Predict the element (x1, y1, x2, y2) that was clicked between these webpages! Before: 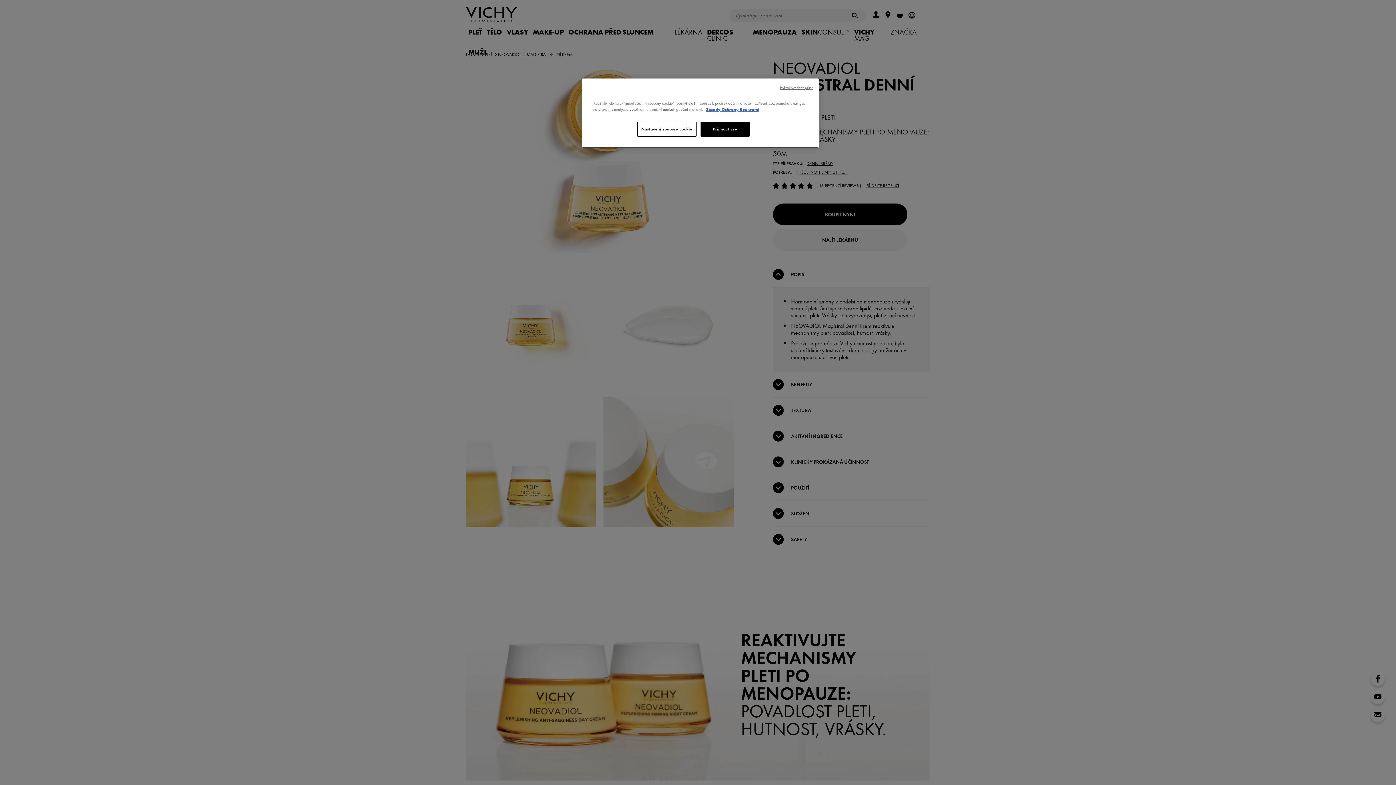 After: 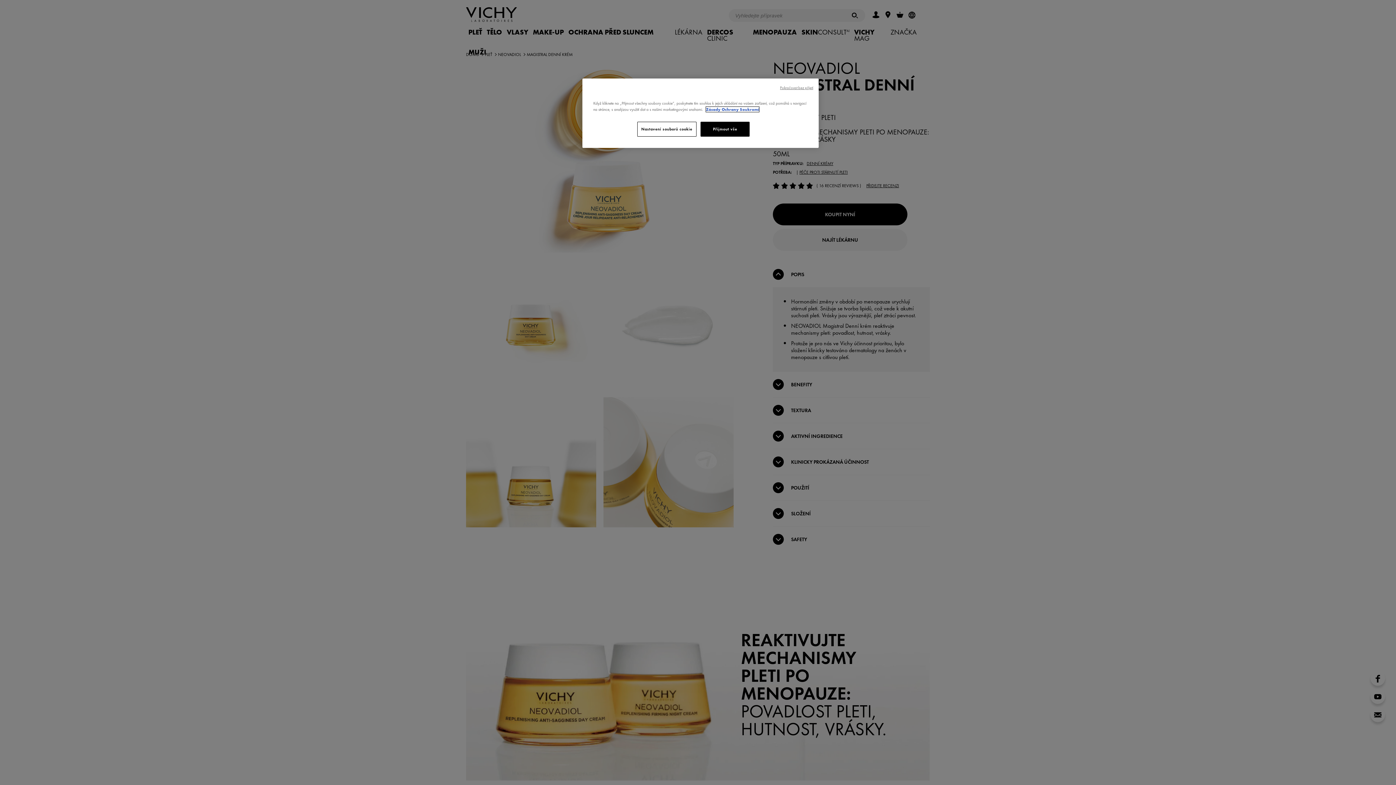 Action: label: Další informace o ochraně vašich údajů bbox: (706, 106, 759, 112)